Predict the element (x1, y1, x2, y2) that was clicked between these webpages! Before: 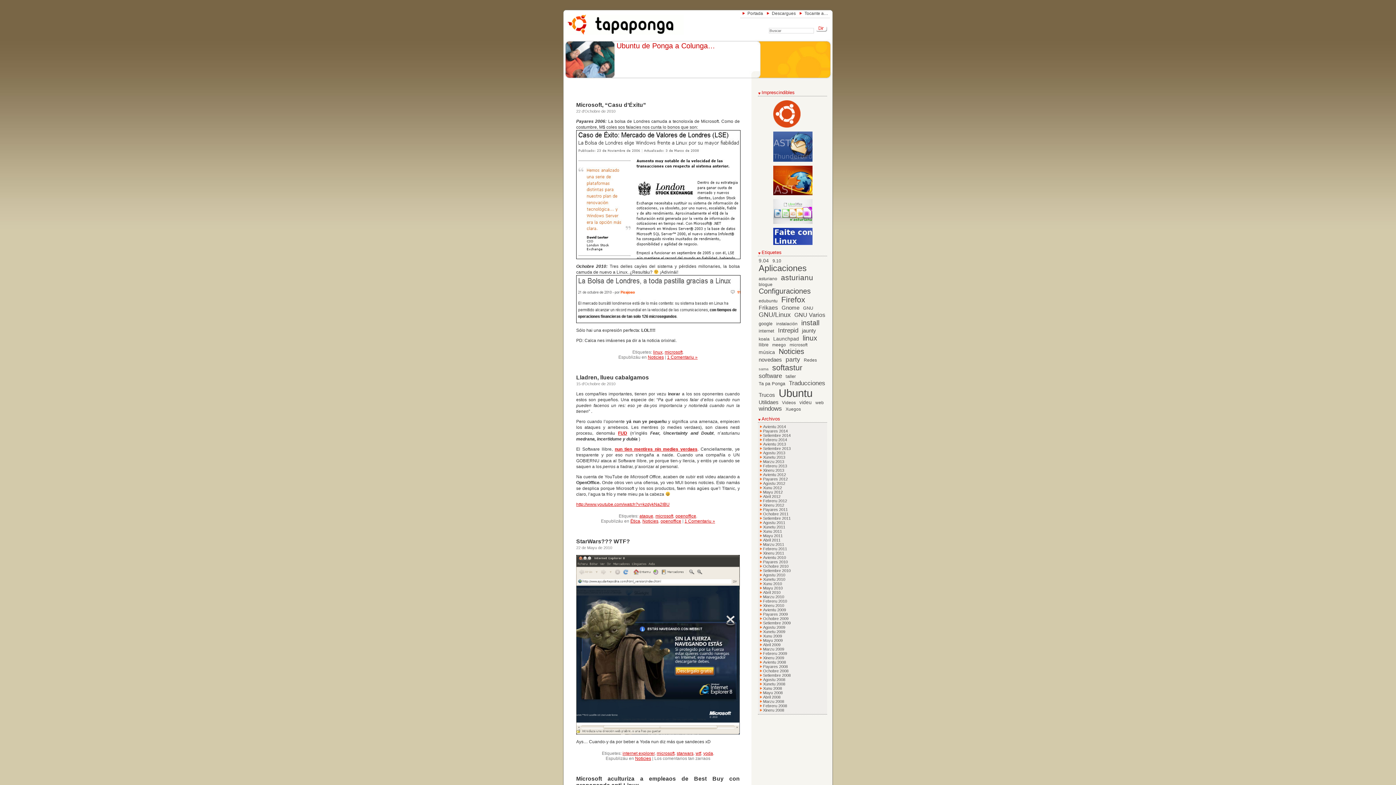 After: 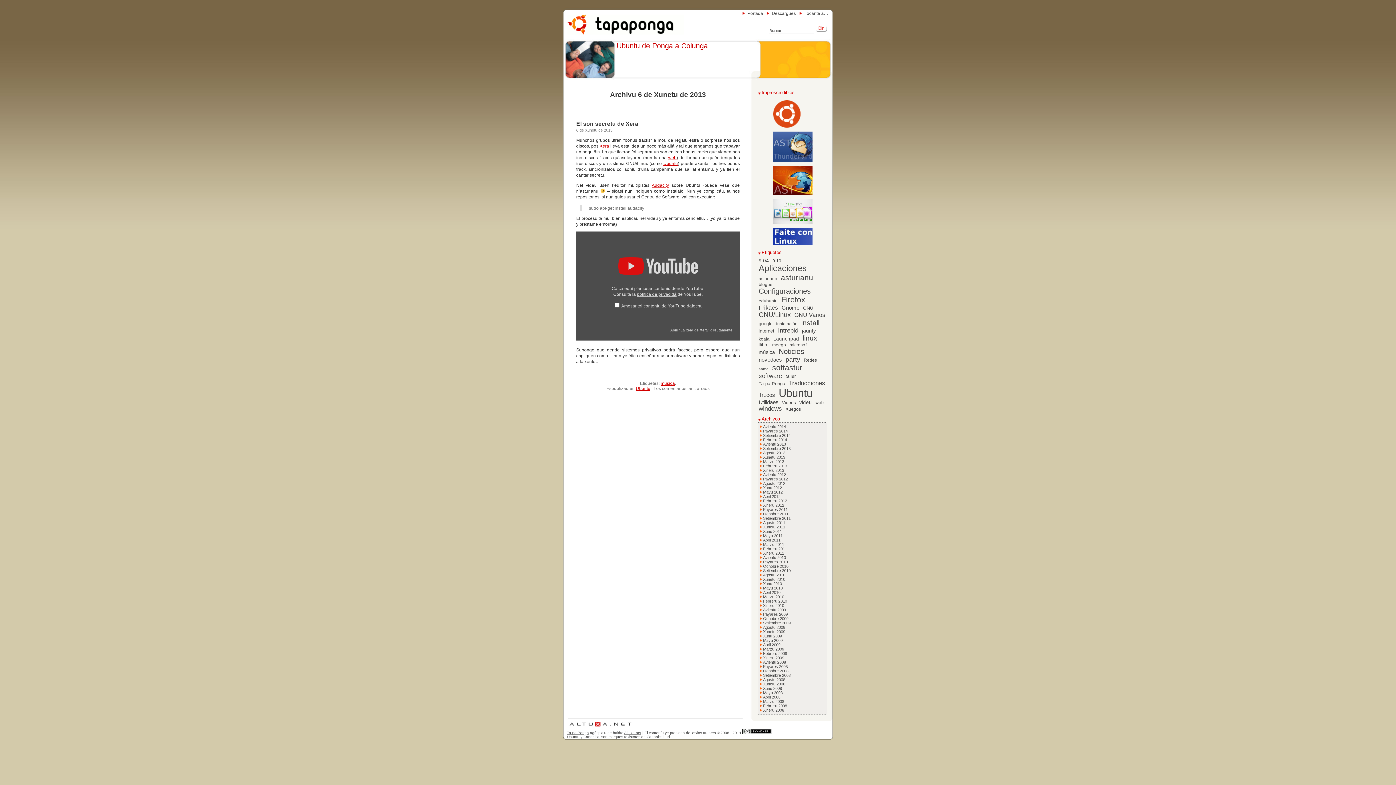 Action: bbox: (763, 455, 785, 459) label: Xunetu 2013